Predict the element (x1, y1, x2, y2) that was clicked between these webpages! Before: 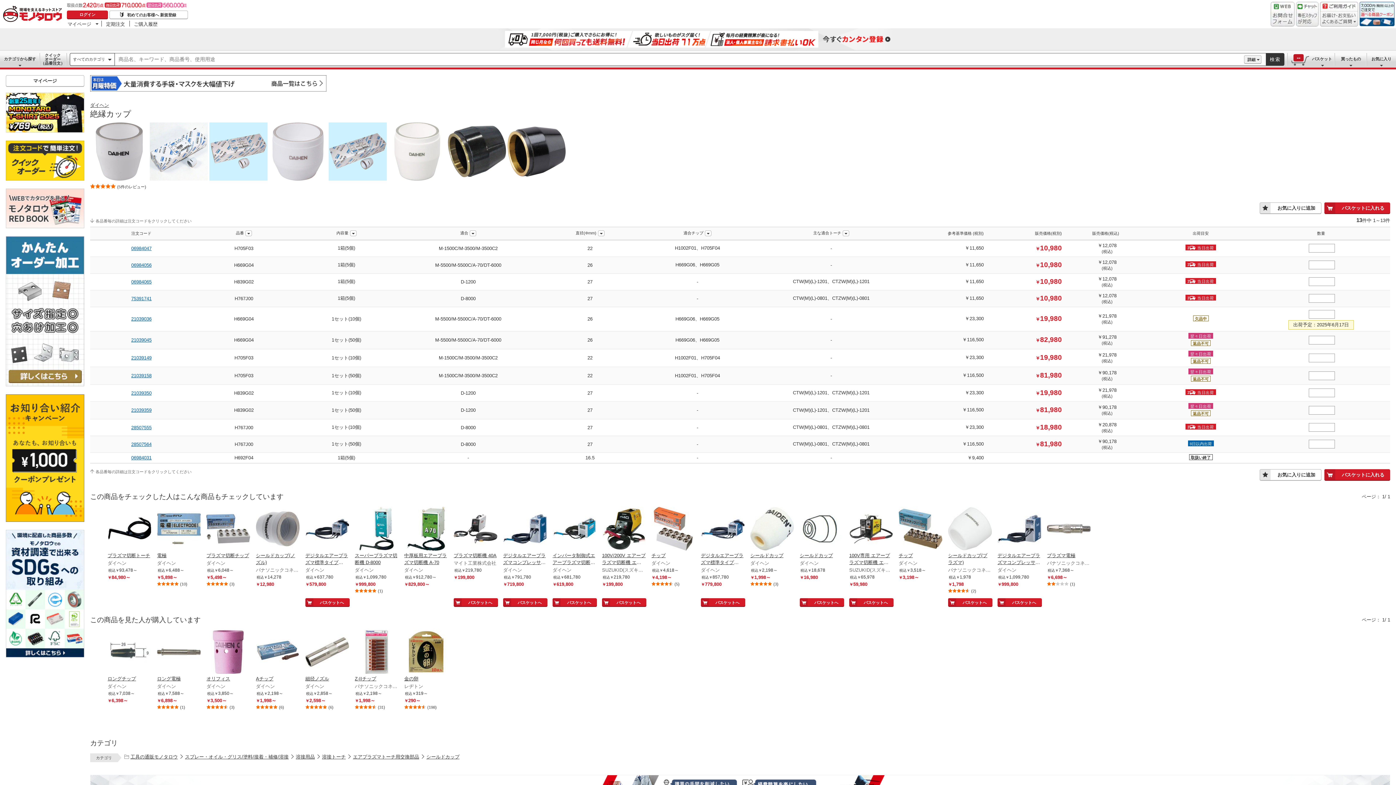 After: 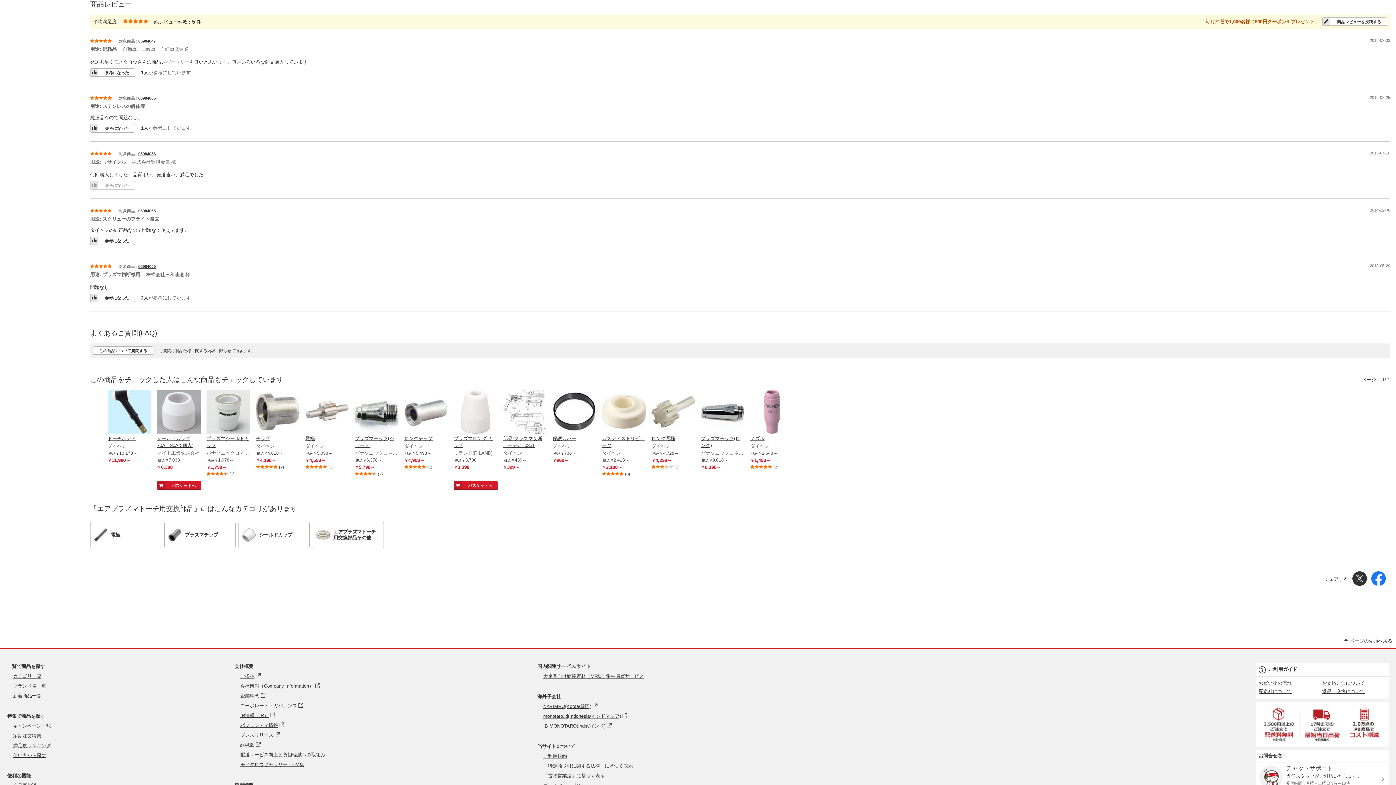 Action: bbox: (90, 183, 146, 189) label: (5件のレビュー)